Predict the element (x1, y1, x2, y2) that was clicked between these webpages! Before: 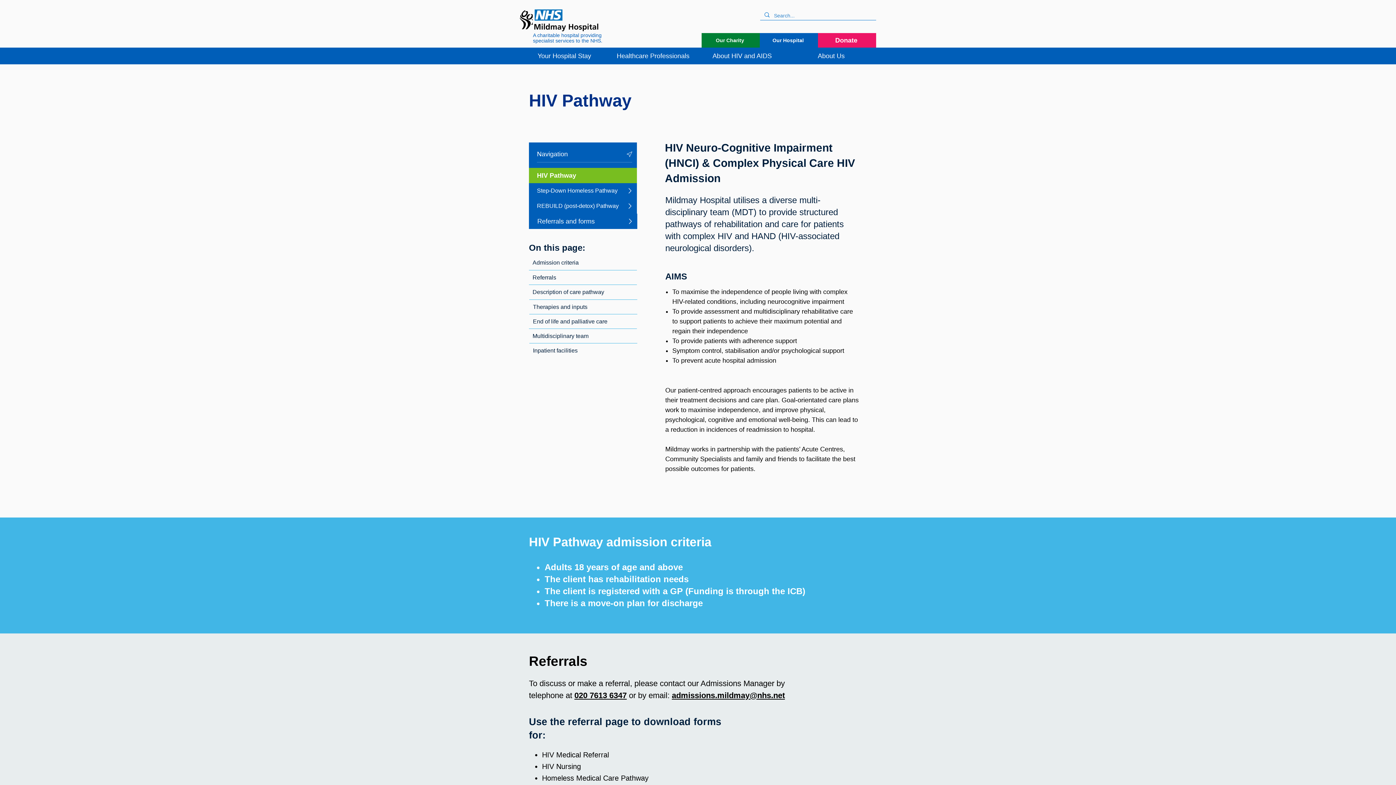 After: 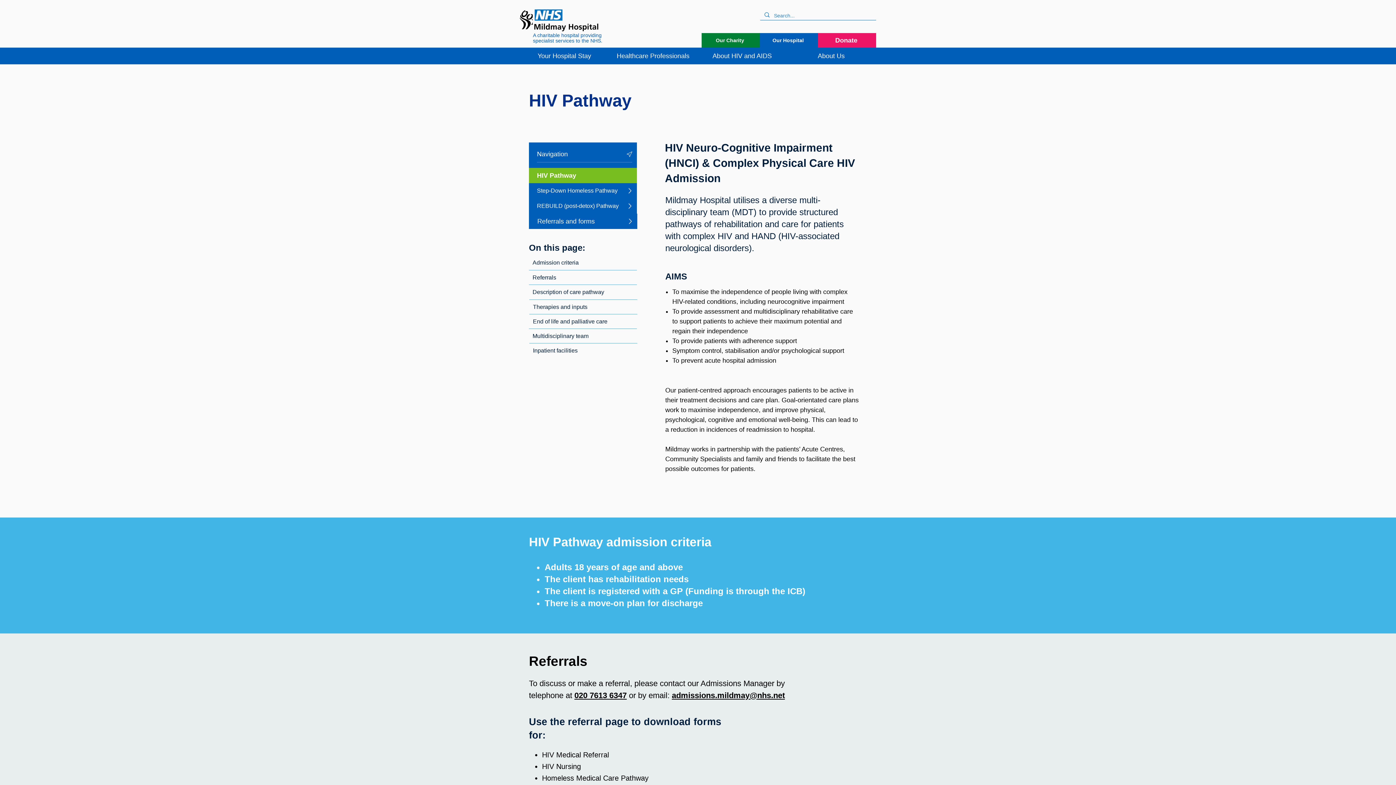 Action: bbox: (529, 284, 637, 299) label: Description of care pathway